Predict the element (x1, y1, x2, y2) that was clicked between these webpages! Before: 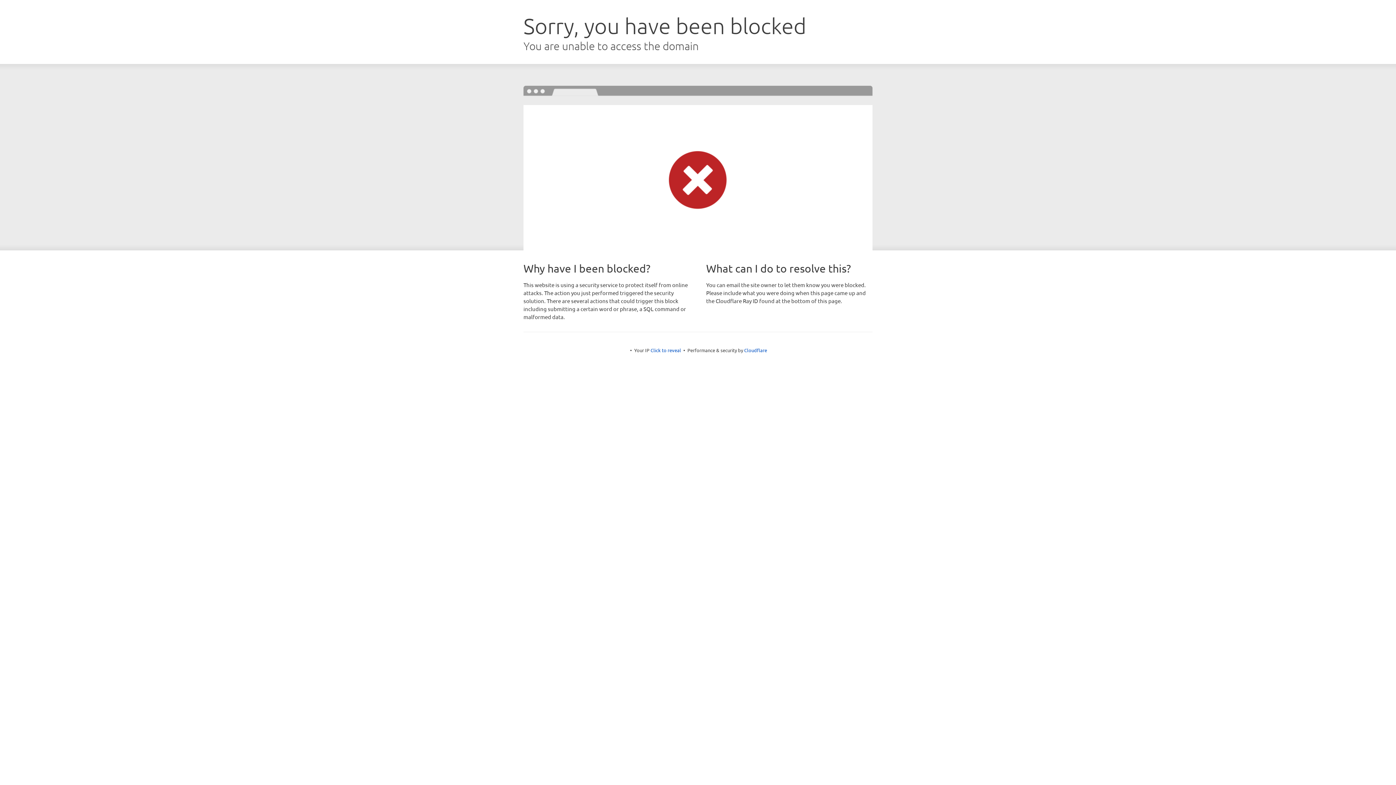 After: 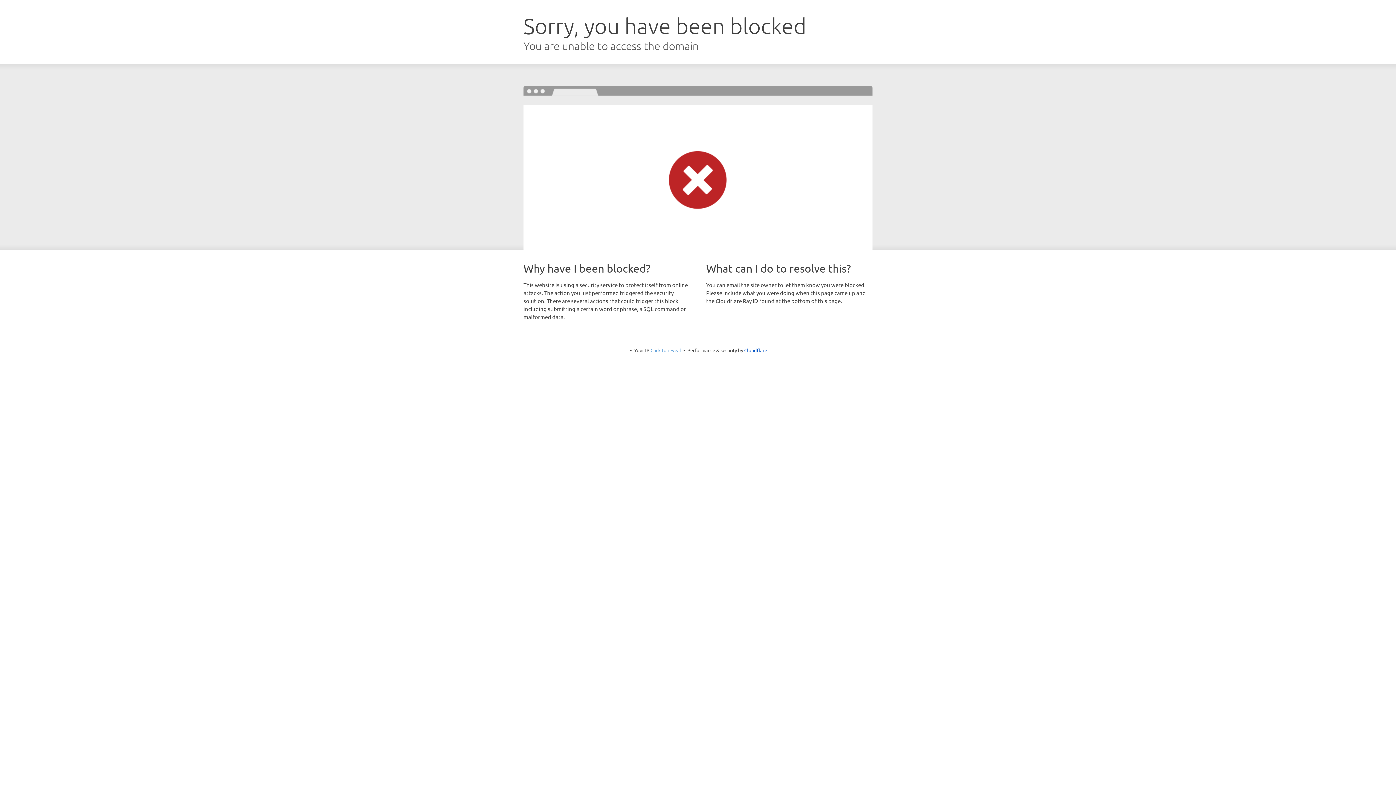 Action: label: Click to reveal bbox: (650, 347, 681, 353)